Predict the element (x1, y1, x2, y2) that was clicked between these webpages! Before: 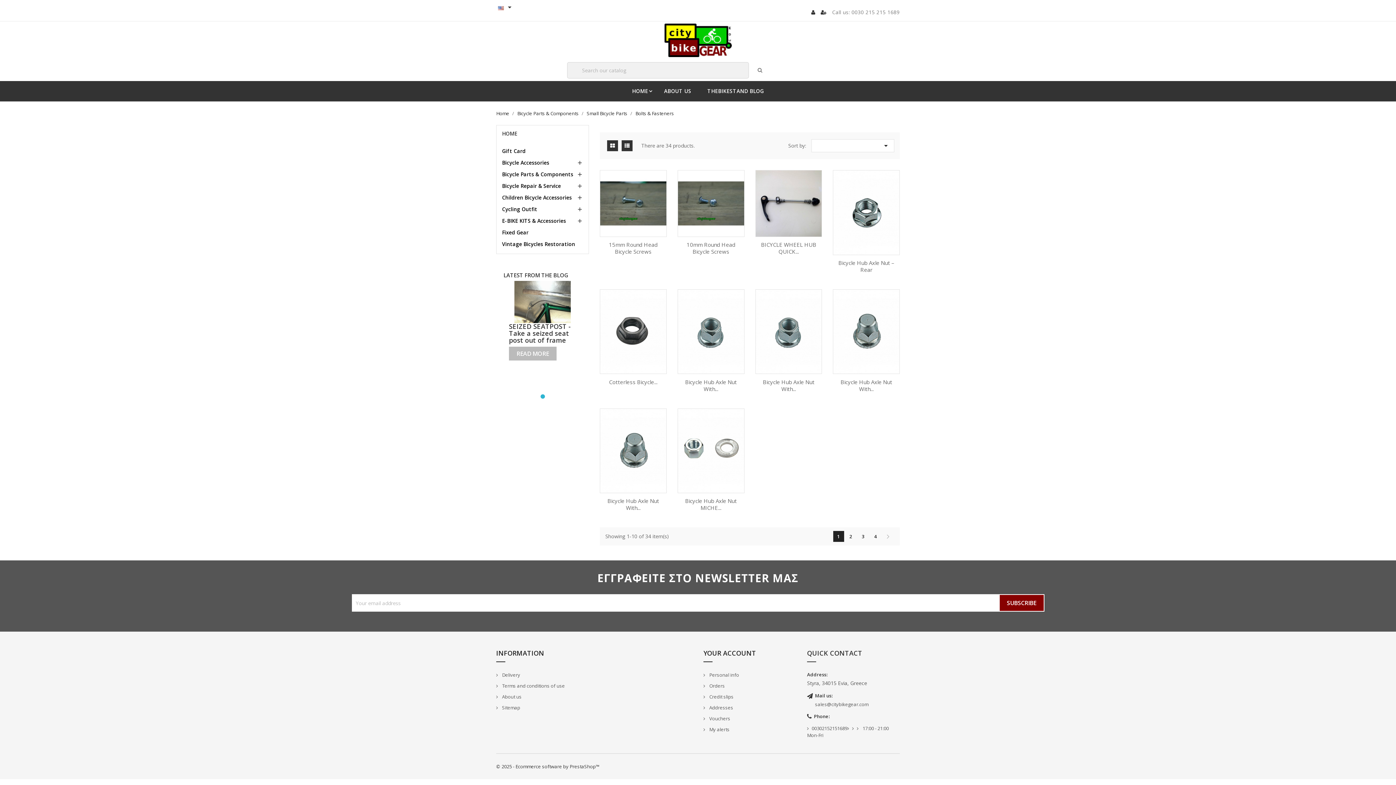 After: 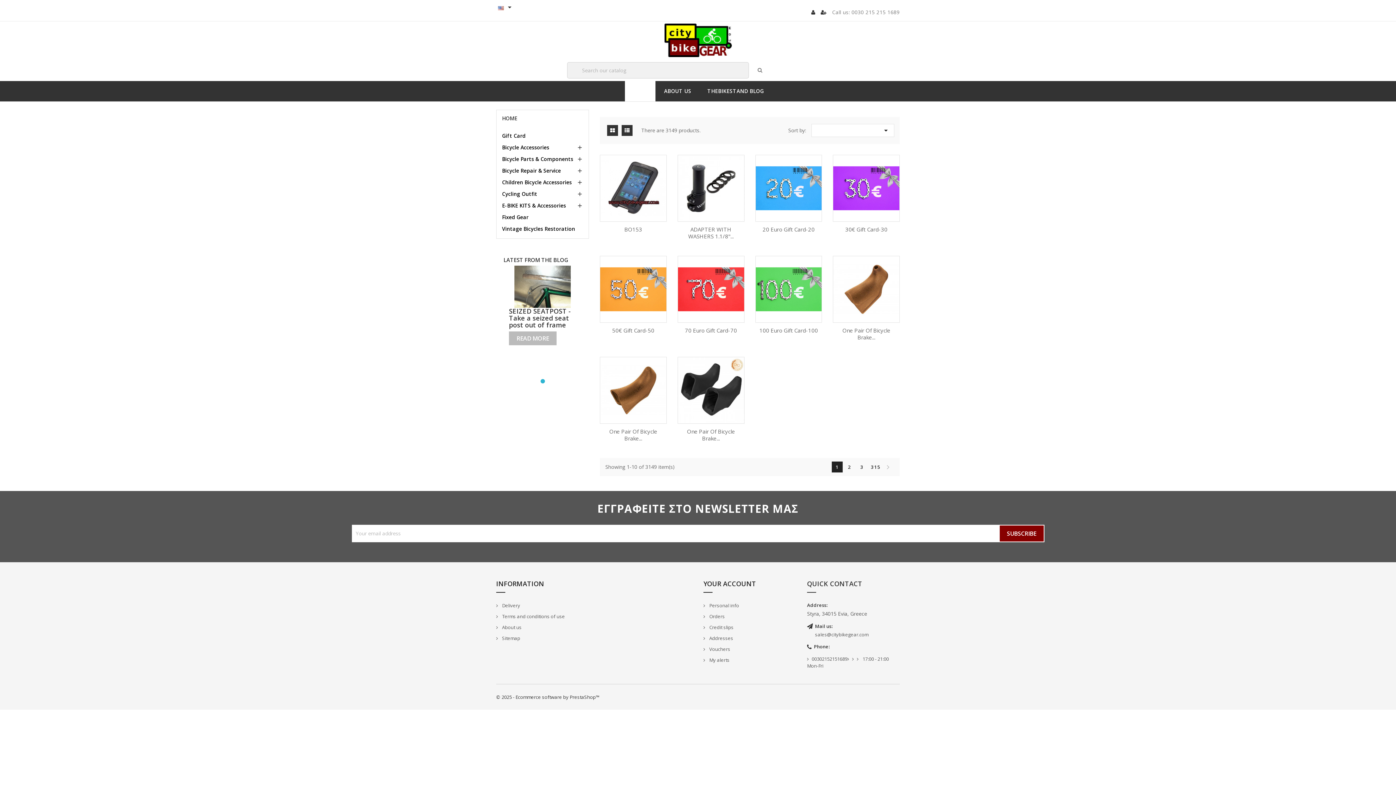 Action: label: HOME bbox: (496, 125, 588, 141)